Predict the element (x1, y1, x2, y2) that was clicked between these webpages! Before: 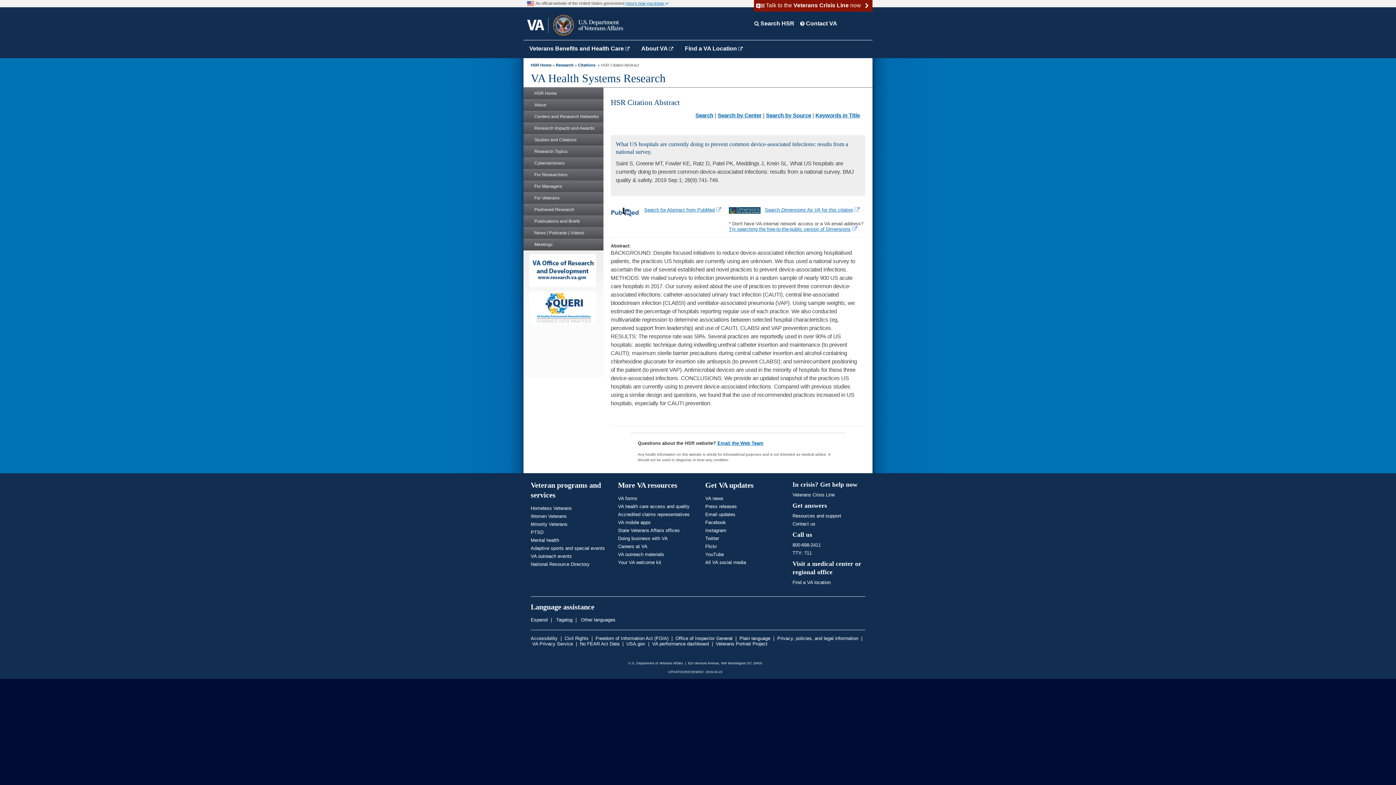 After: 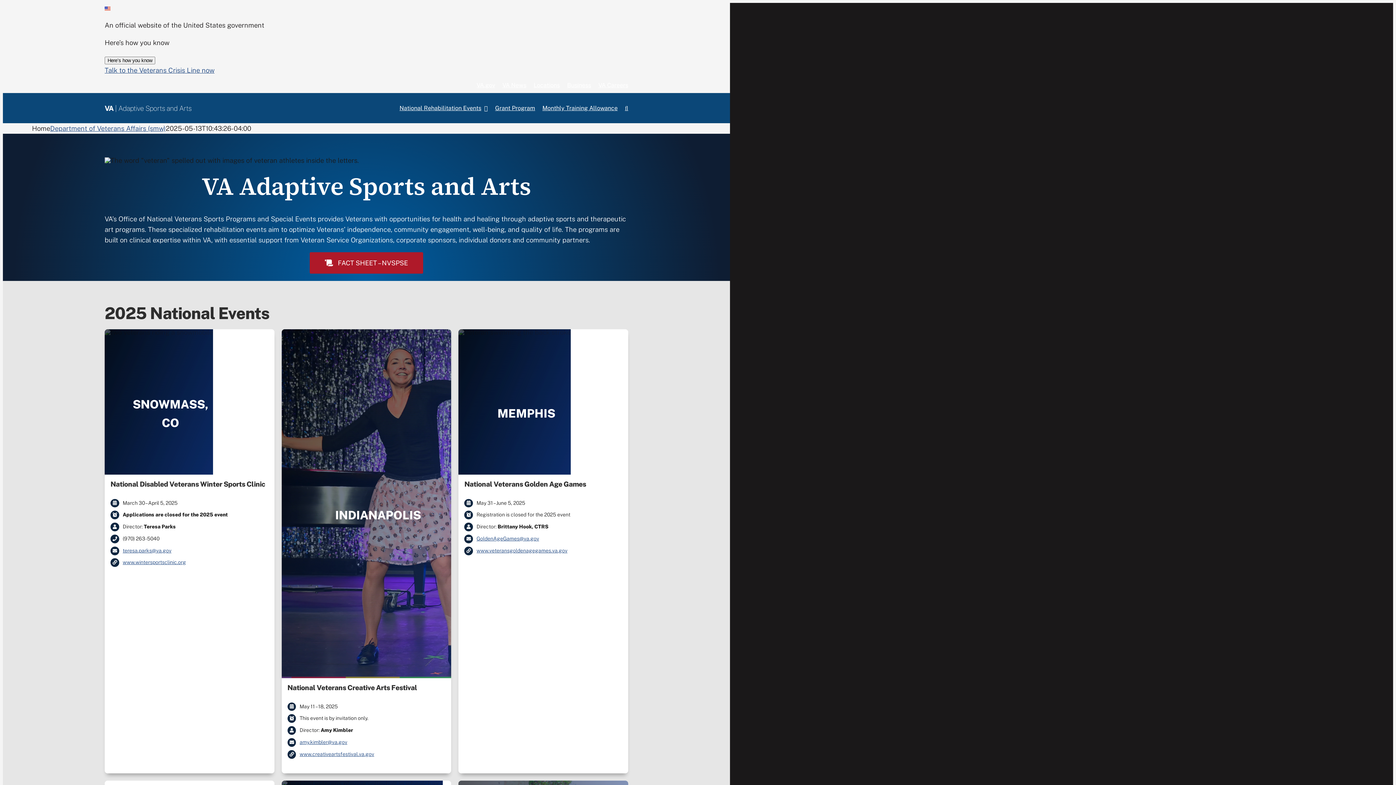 Action: bbox: (530, 545, 605, 551) label: Adaptive sports and special events